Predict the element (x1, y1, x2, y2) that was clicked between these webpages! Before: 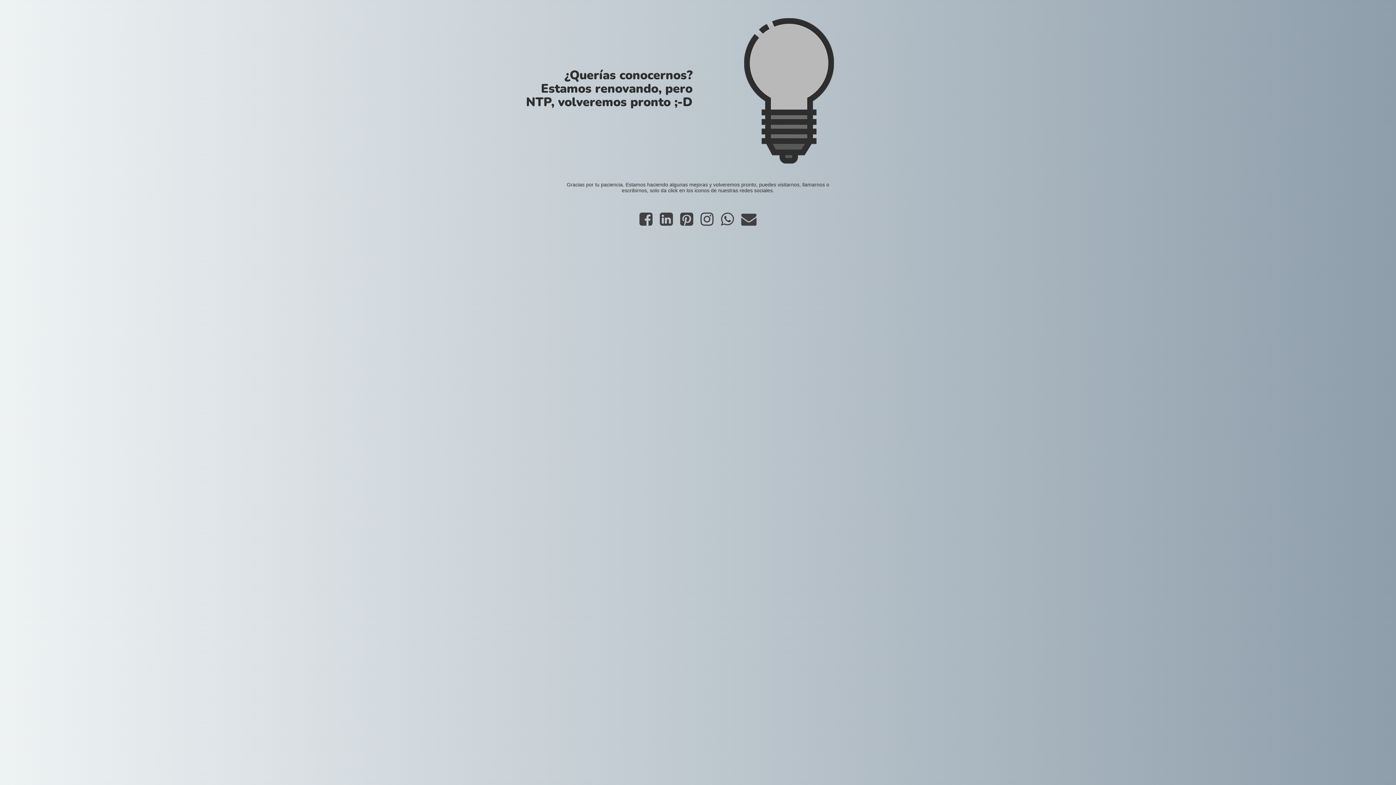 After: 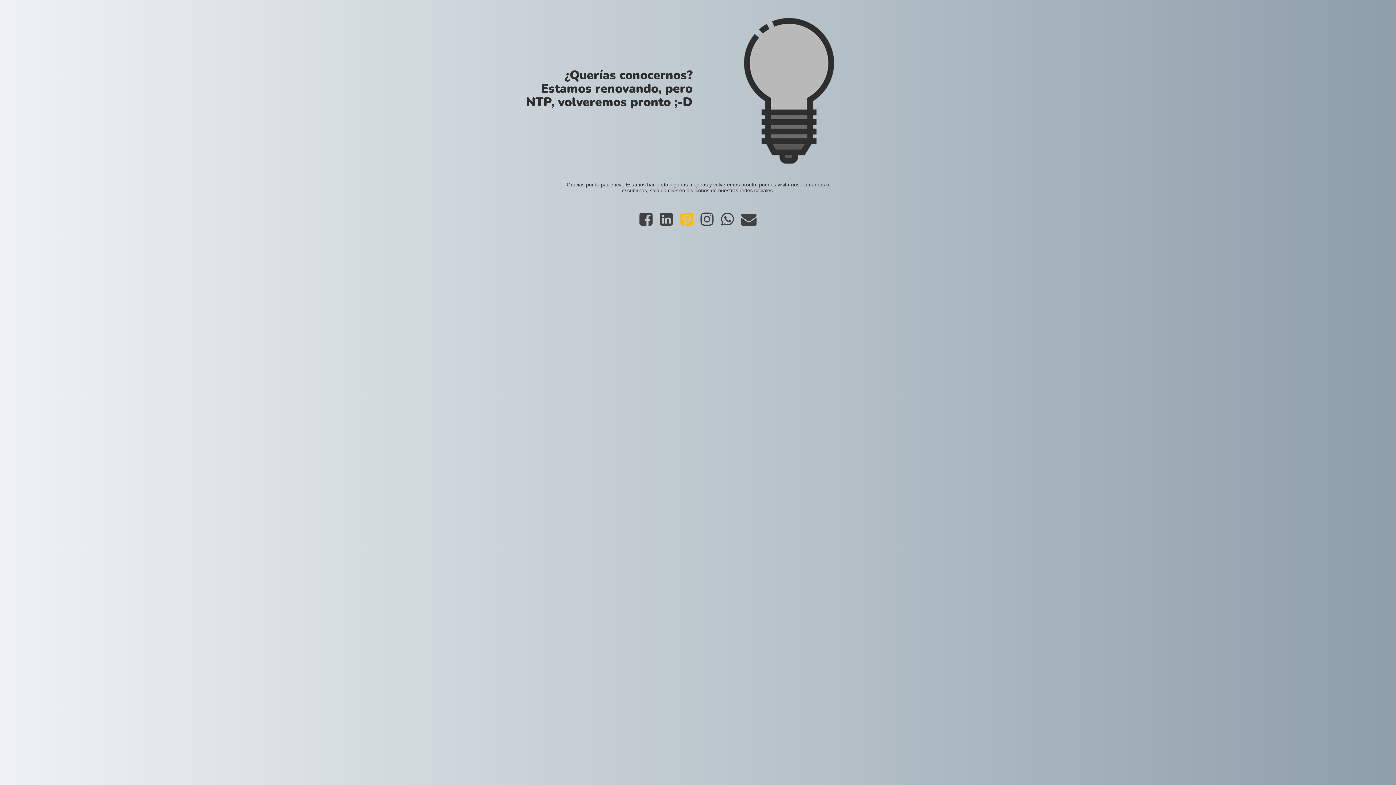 Action: bbox: (676, 220, 697, 225)